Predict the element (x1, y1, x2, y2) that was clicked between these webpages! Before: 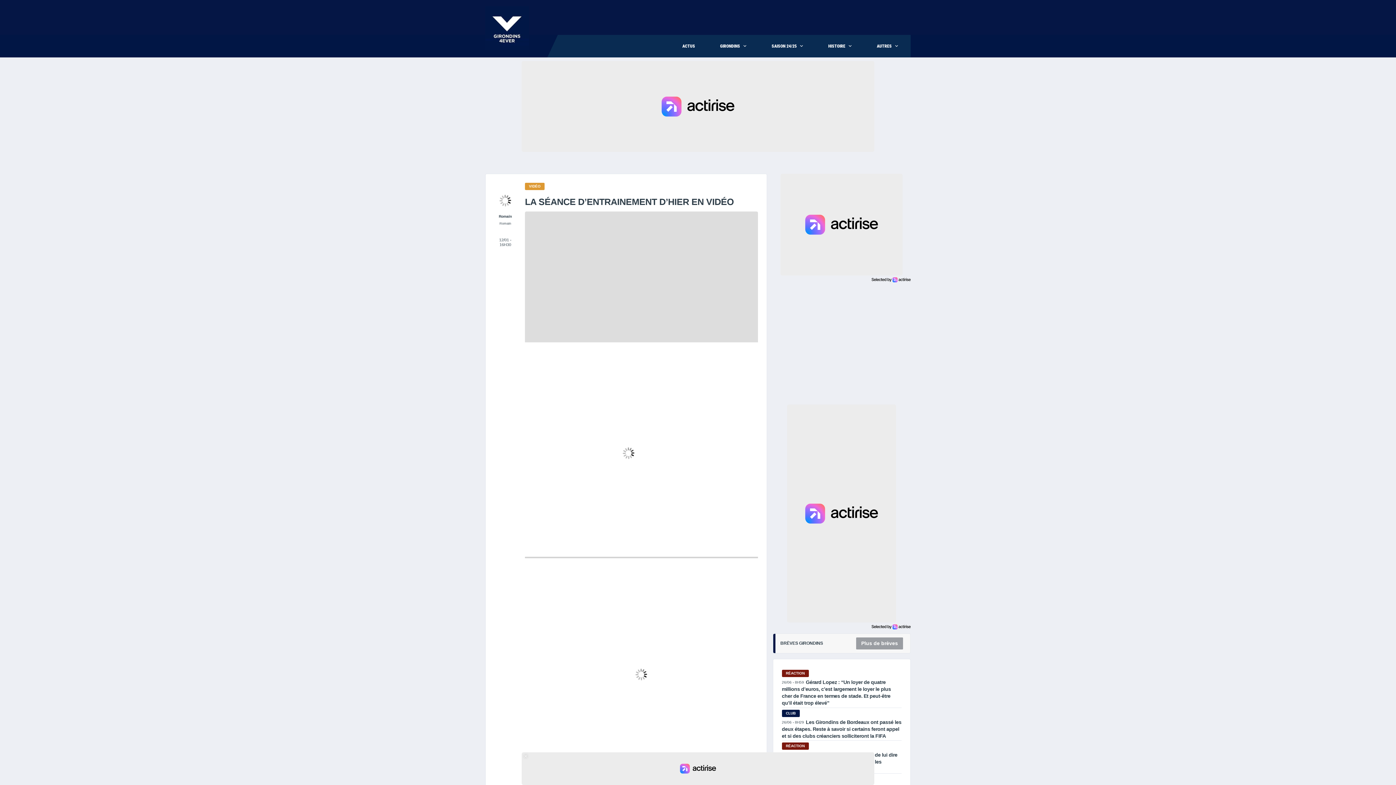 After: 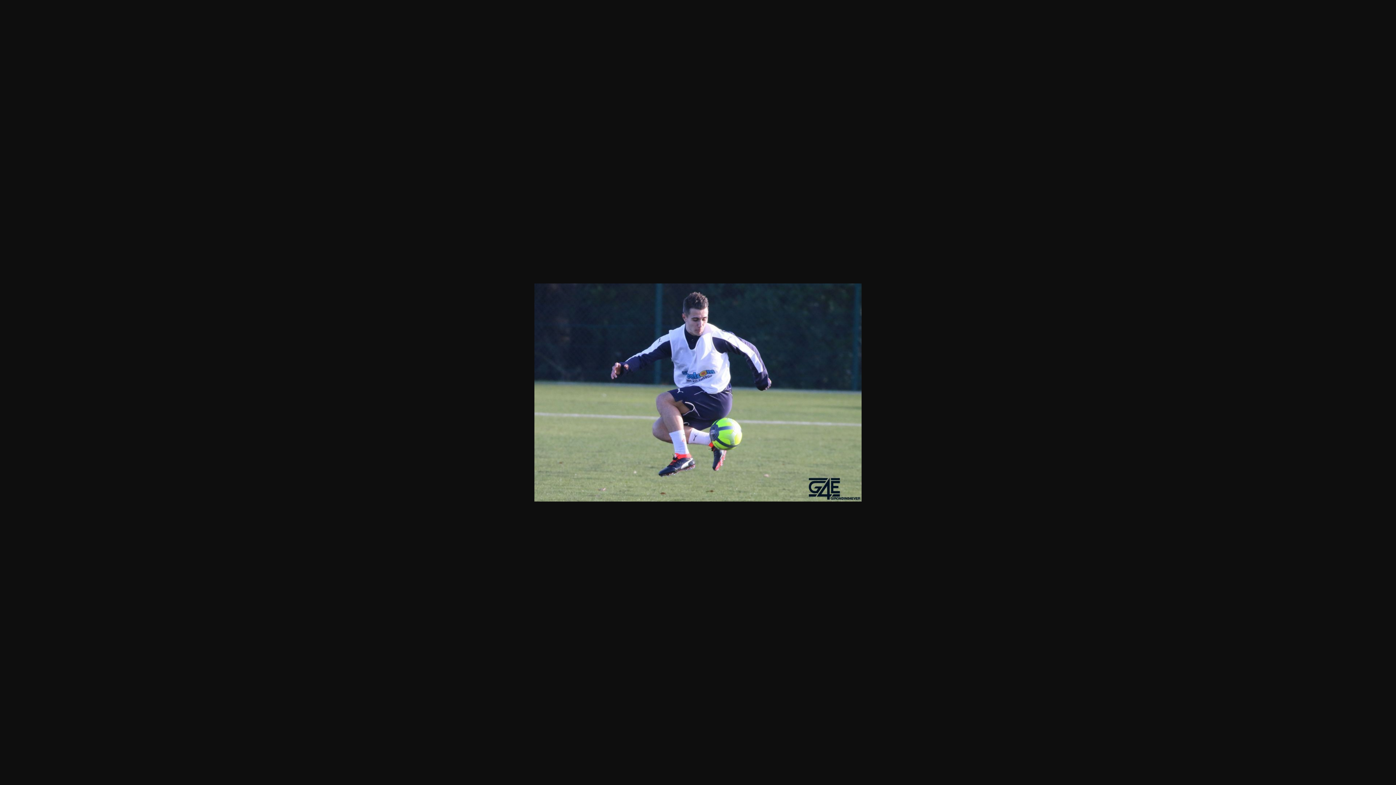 Action: bbox: (525, 565, 758, 784)